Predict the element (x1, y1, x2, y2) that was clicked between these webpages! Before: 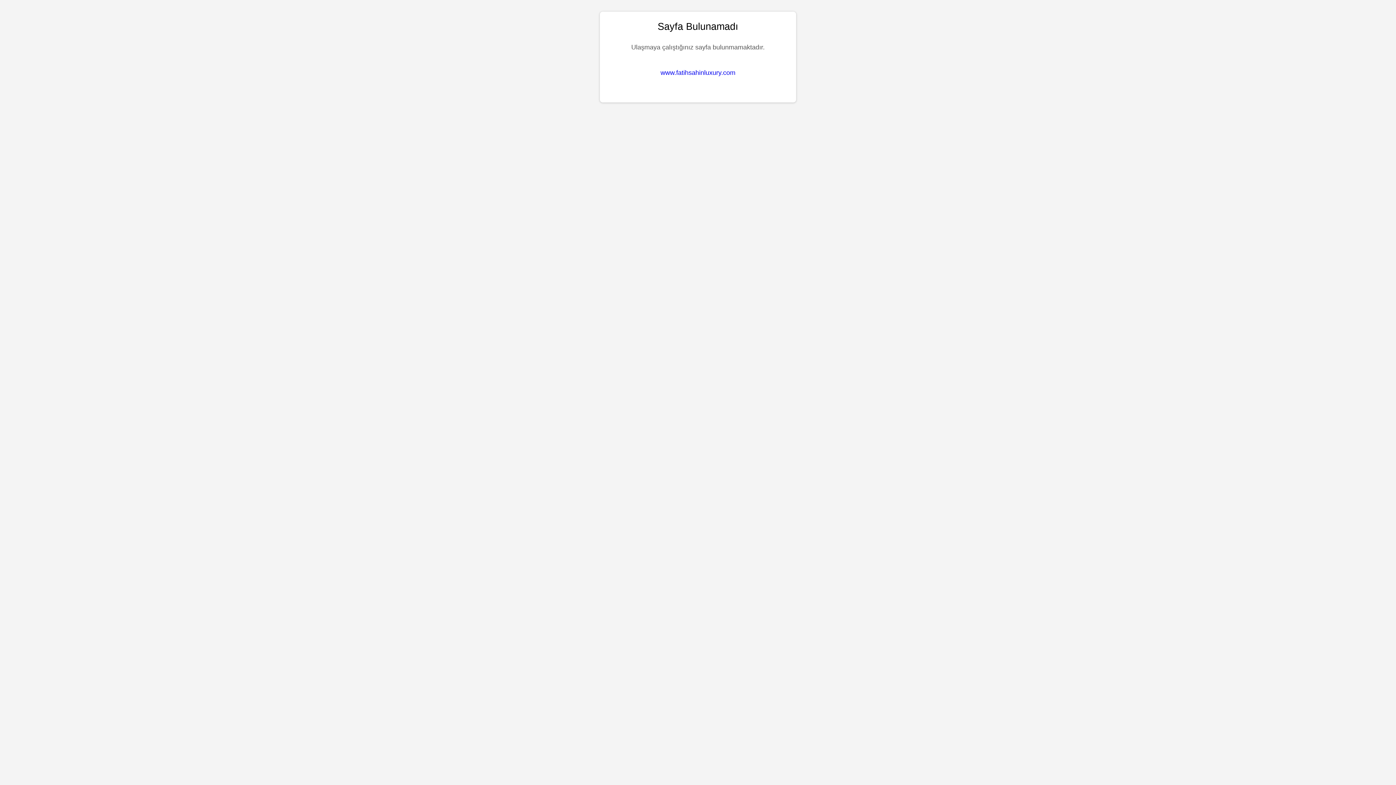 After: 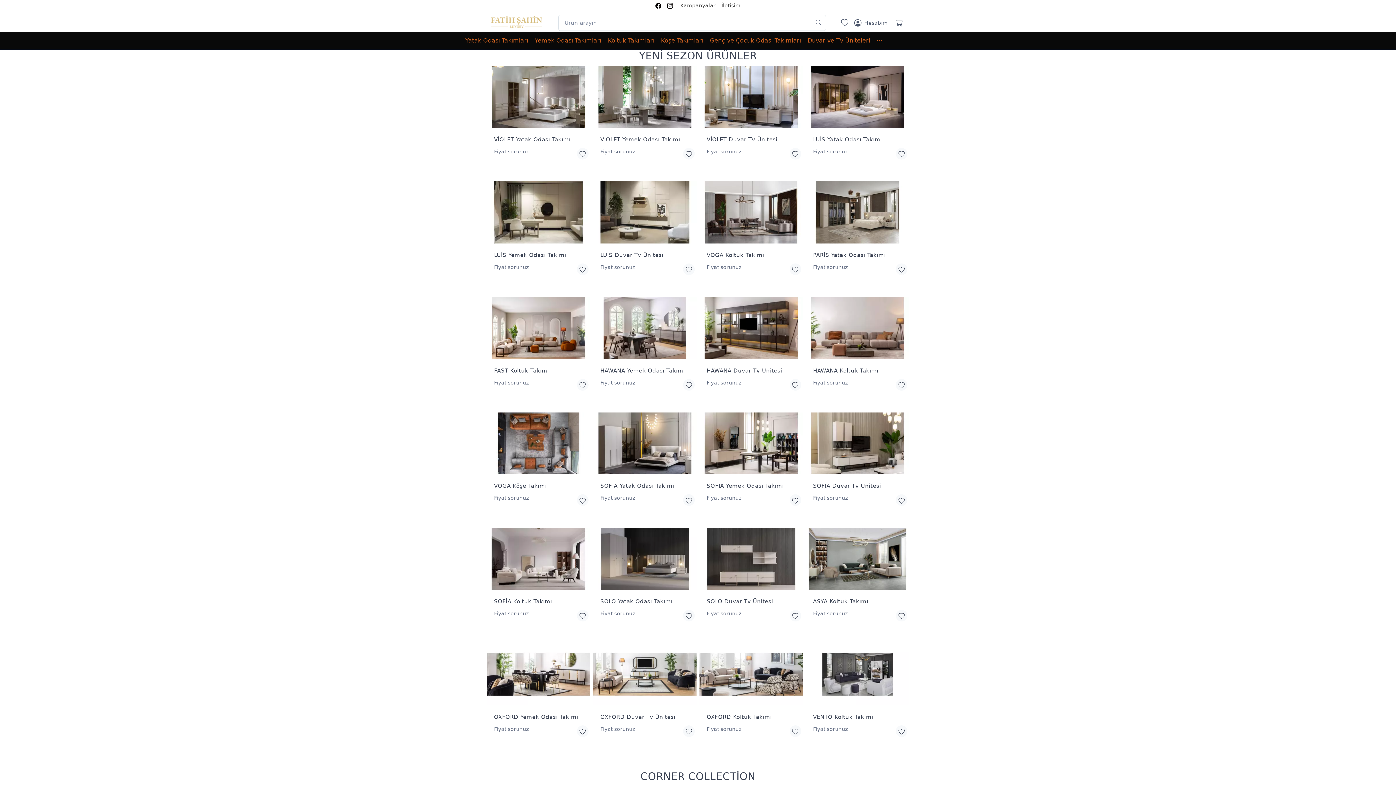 Action: label: www.fatihsahinluxury.com bbox: (660, 69, 735, 76)